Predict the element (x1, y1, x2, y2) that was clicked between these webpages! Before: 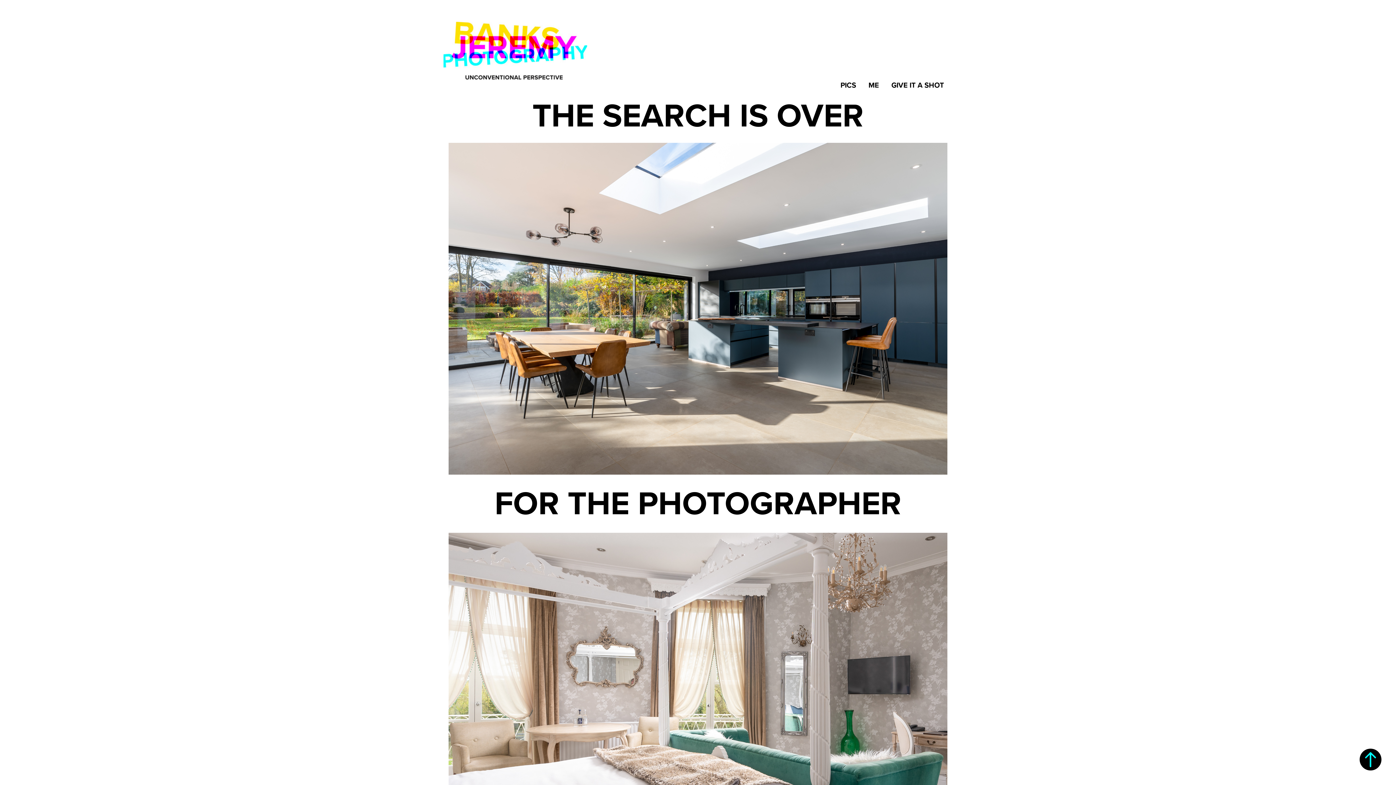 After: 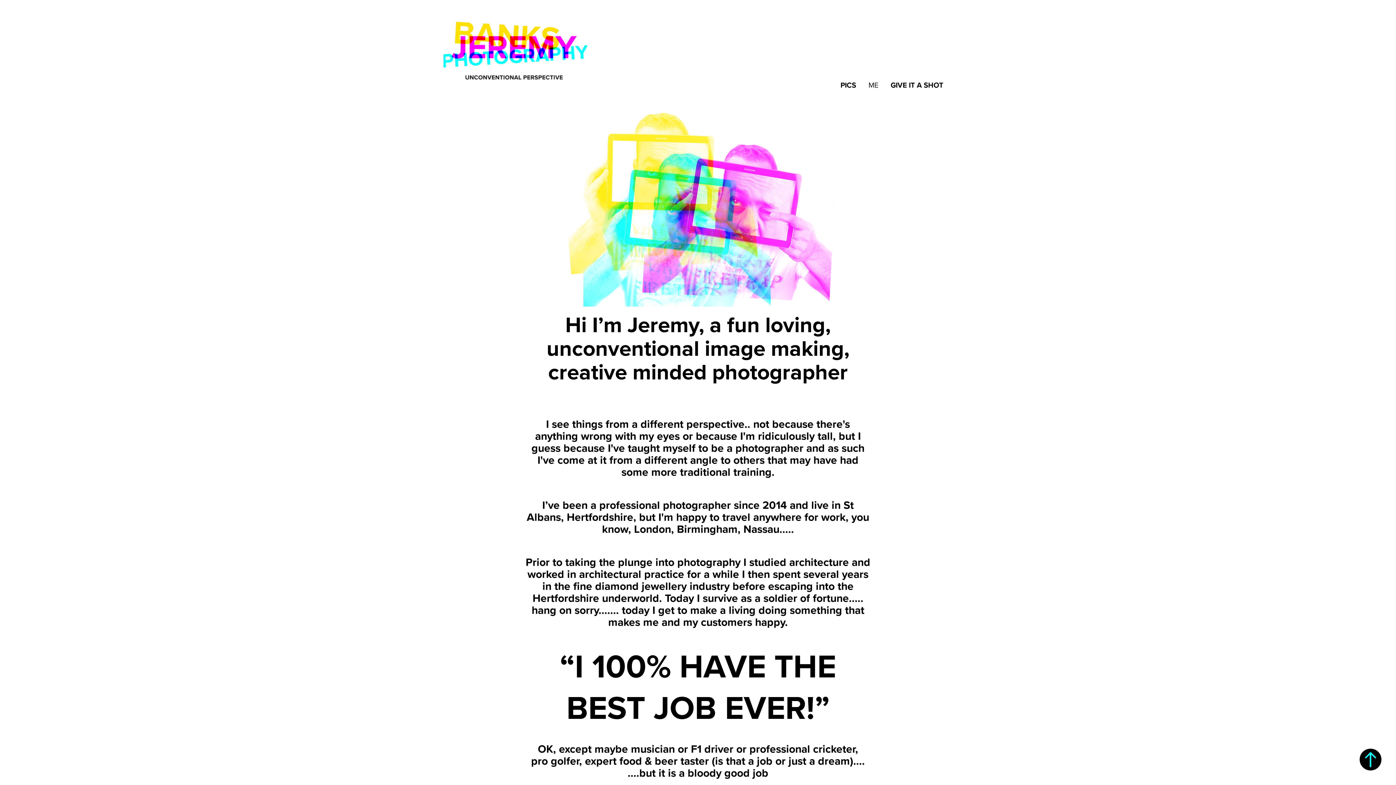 Action: label: ME bbox: (868, 79, 879, 90)